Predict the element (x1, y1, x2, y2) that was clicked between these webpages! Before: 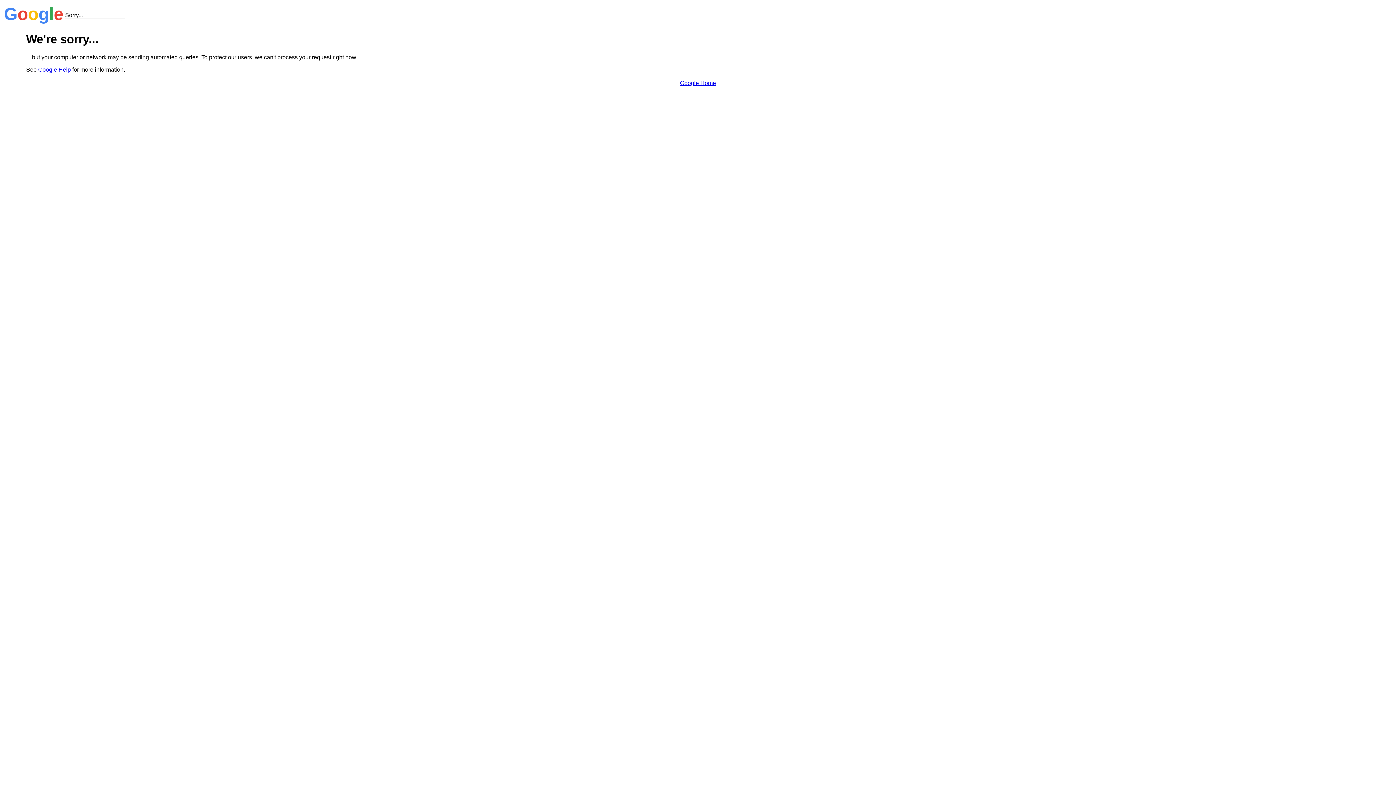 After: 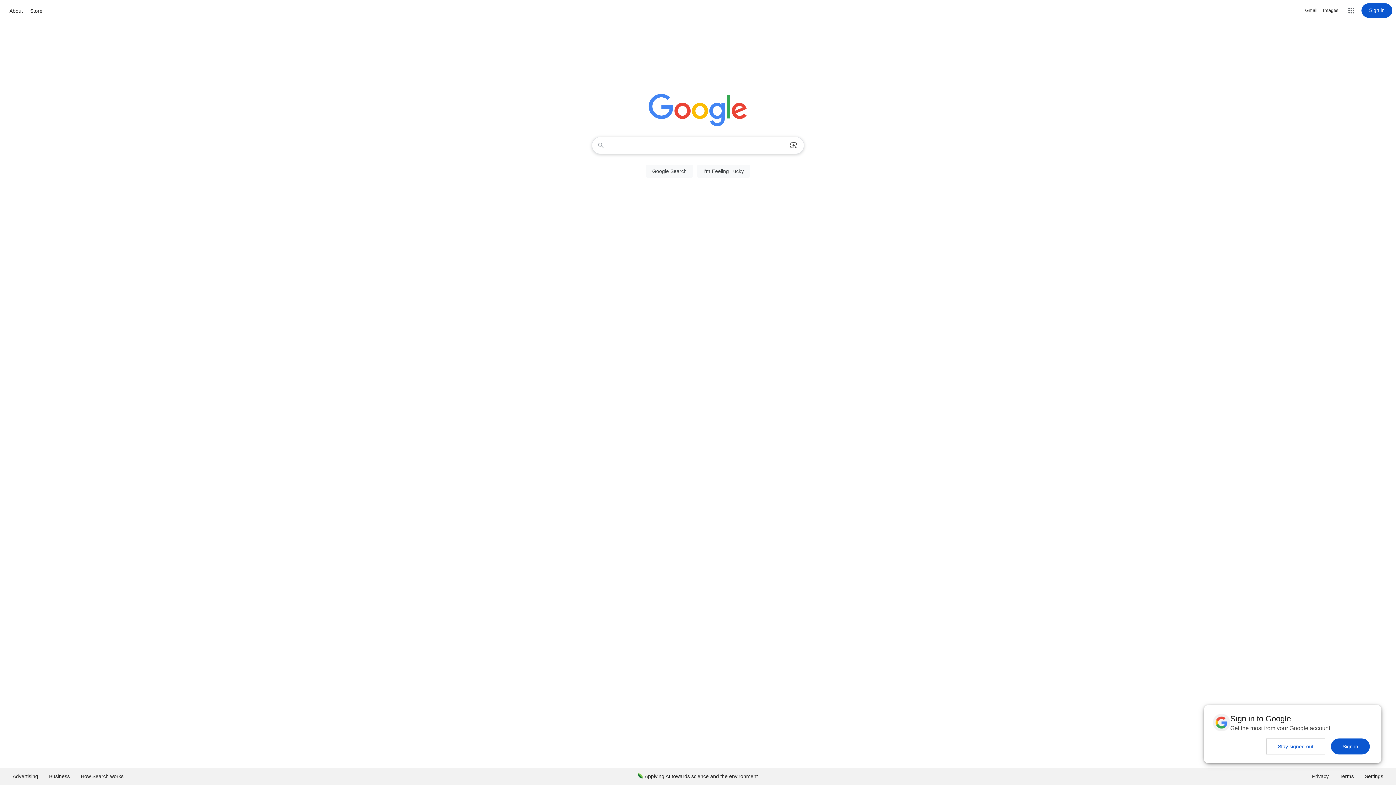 Action: label: Google Home bbox: (680, 79, 716, 86)